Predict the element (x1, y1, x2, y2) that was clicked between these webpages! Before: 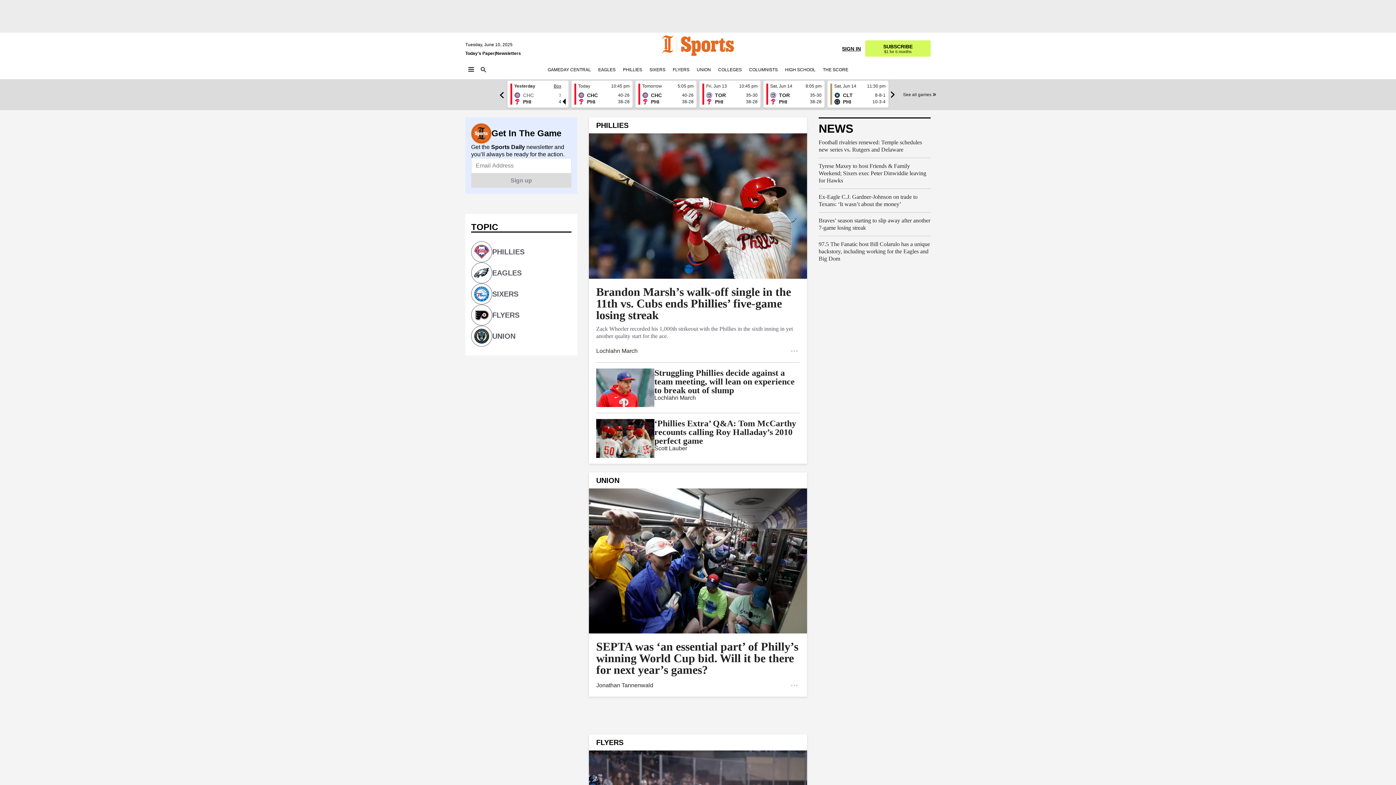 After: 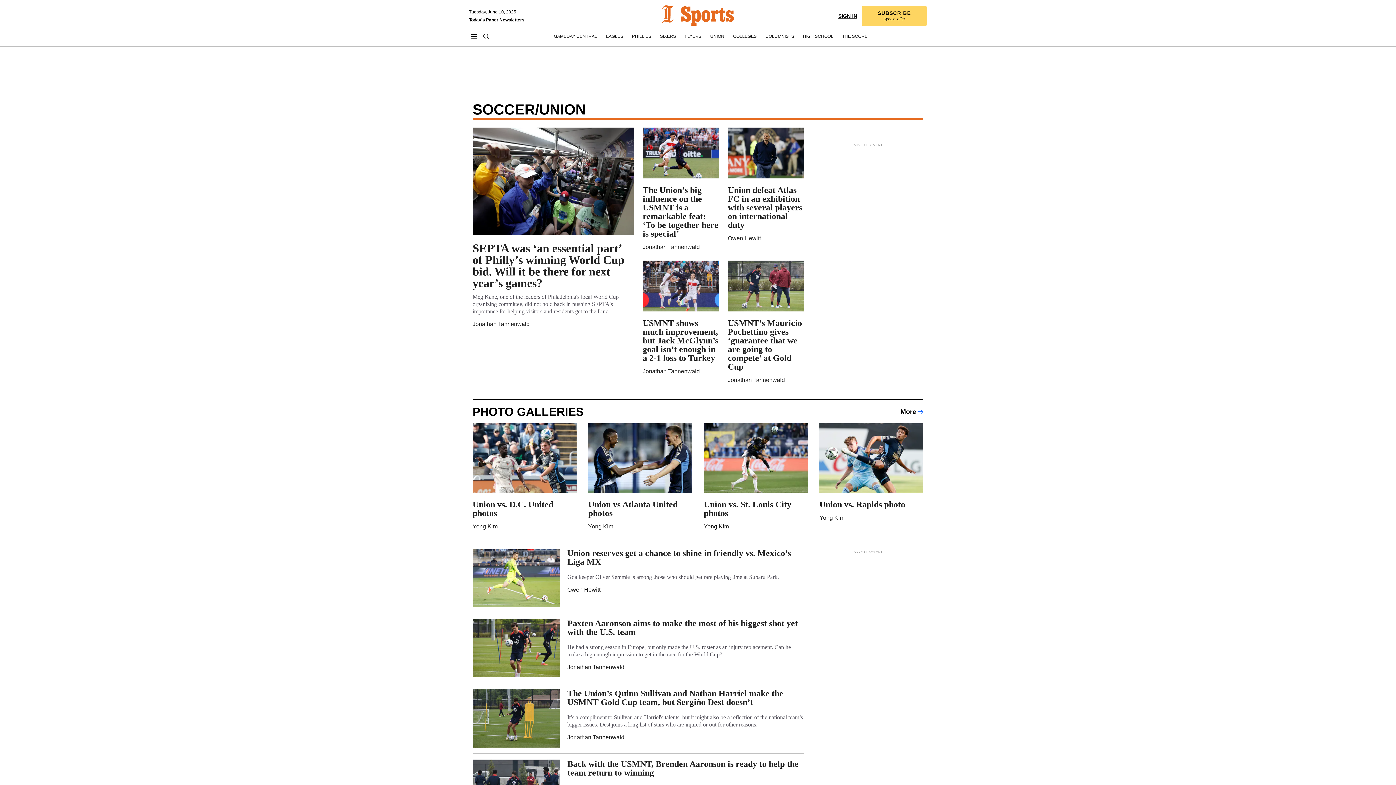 Action: bbox: (596, 476, 619, 484) label: UNION